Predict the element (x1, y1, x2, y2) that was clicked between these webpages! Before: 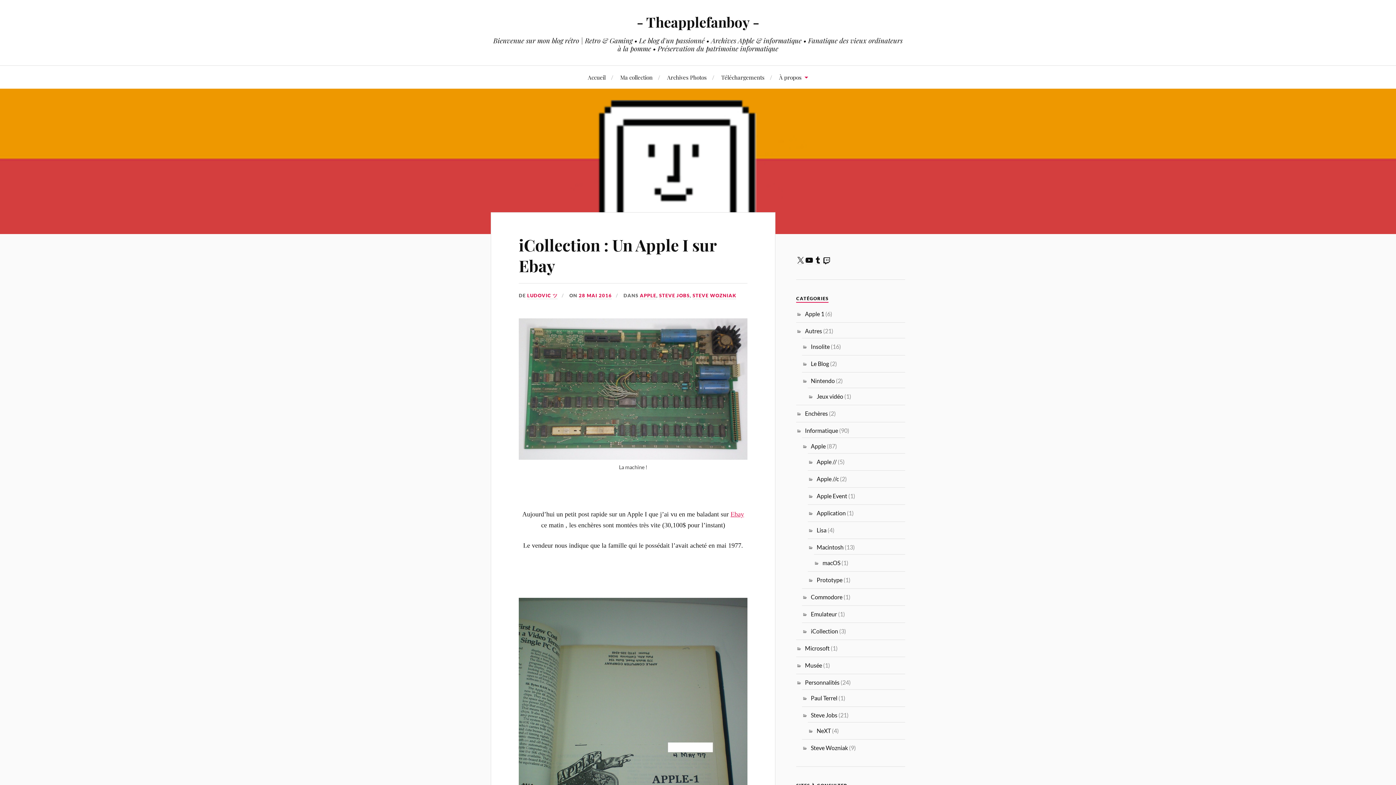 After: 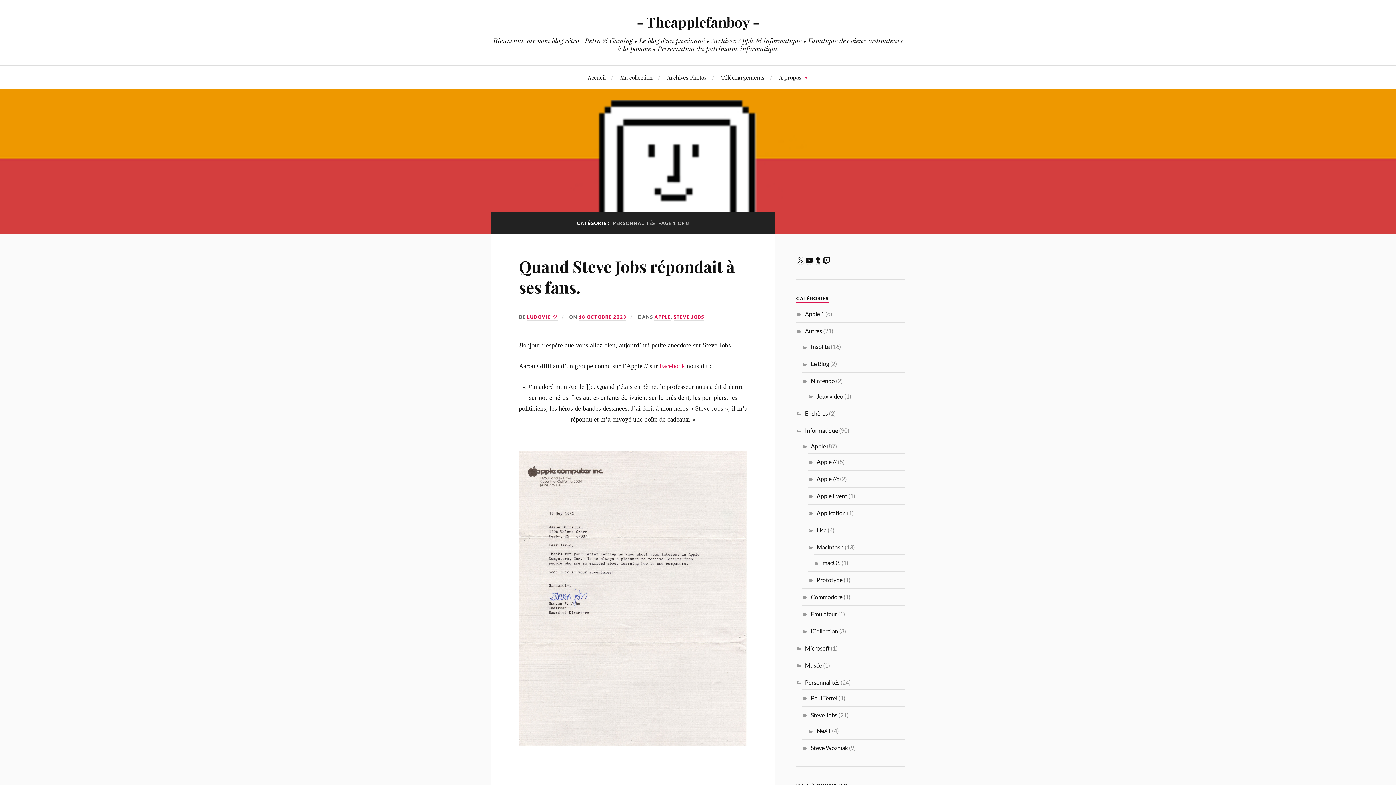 Action: bbox: (805, 679, 839, 686) label: Personnalités